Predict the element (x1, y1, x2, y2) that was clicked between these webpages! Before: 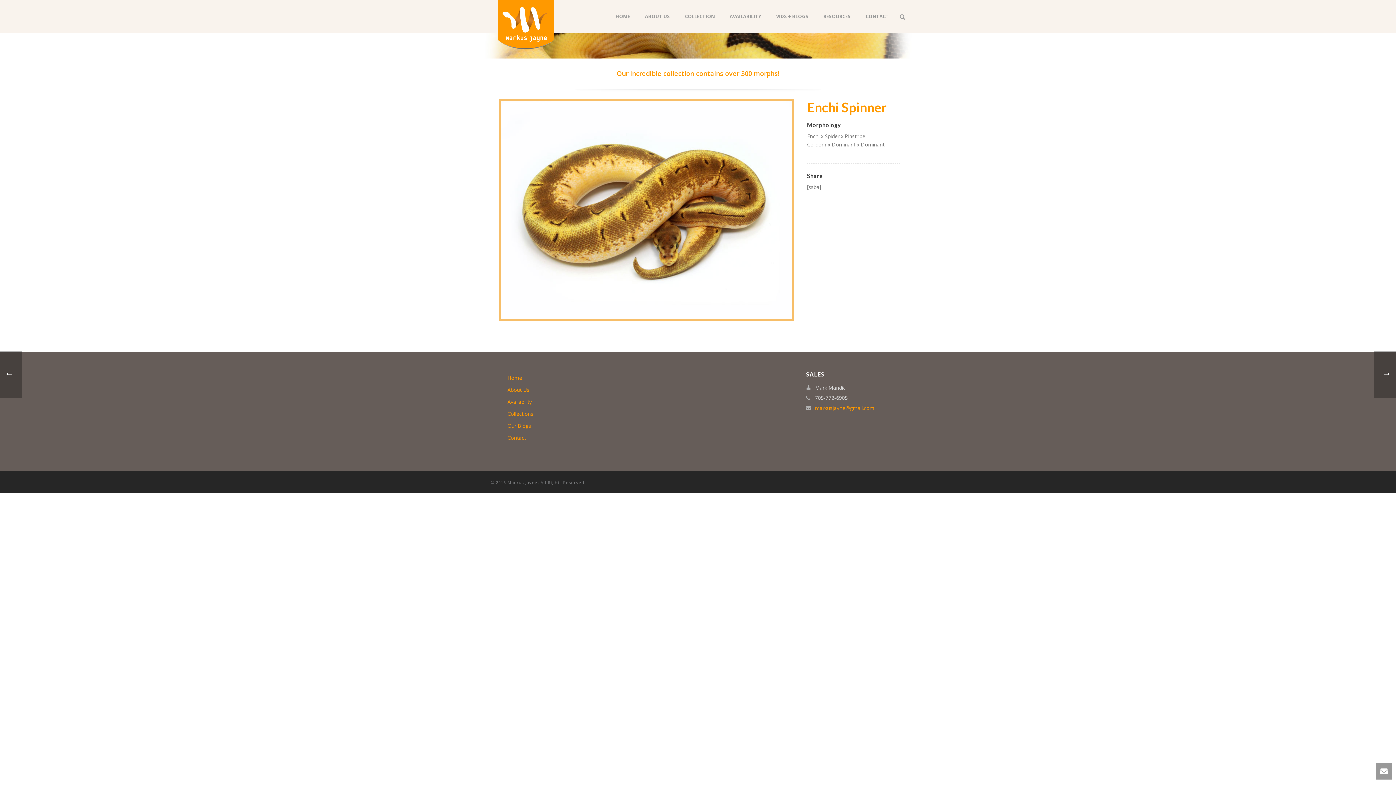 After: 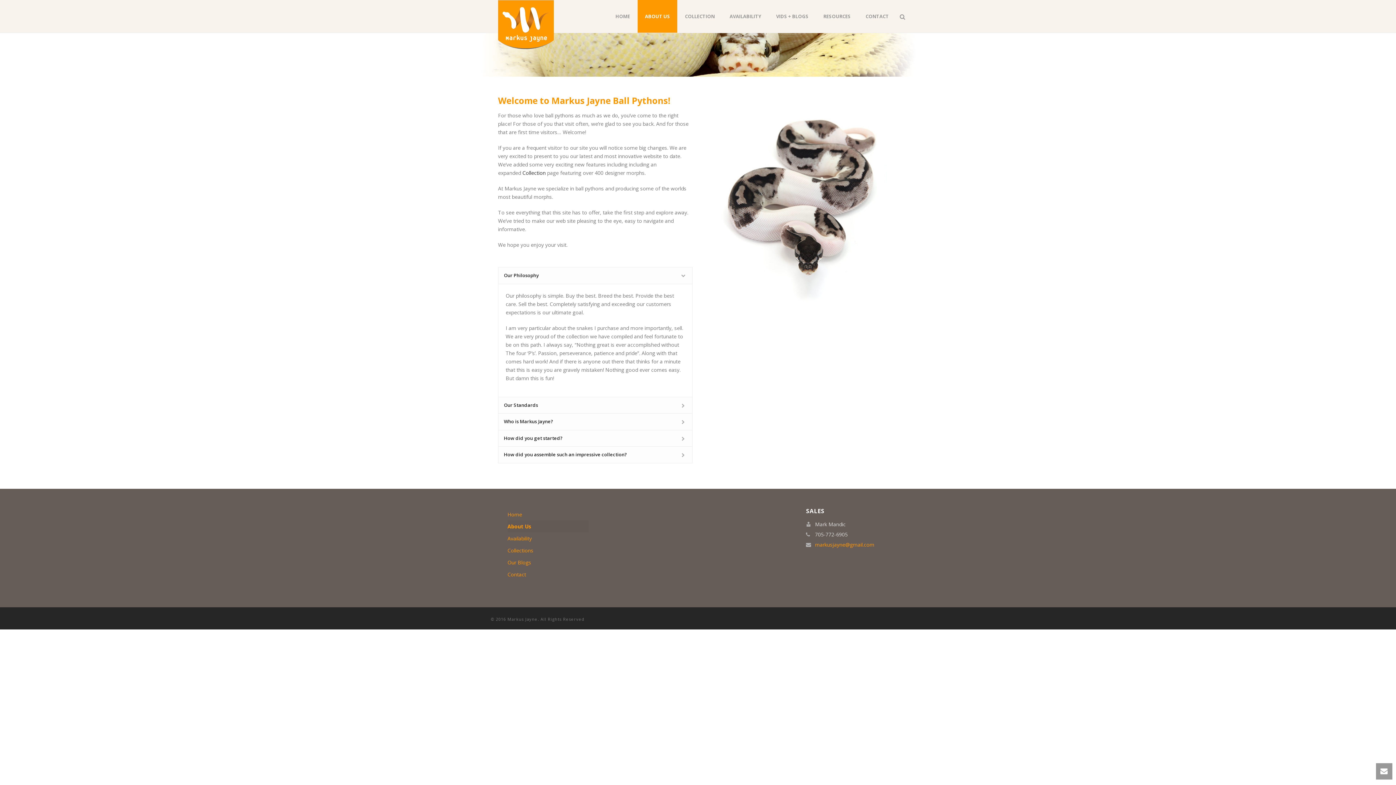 Action: label: About Us bbox: (507, 384, 588, 396)